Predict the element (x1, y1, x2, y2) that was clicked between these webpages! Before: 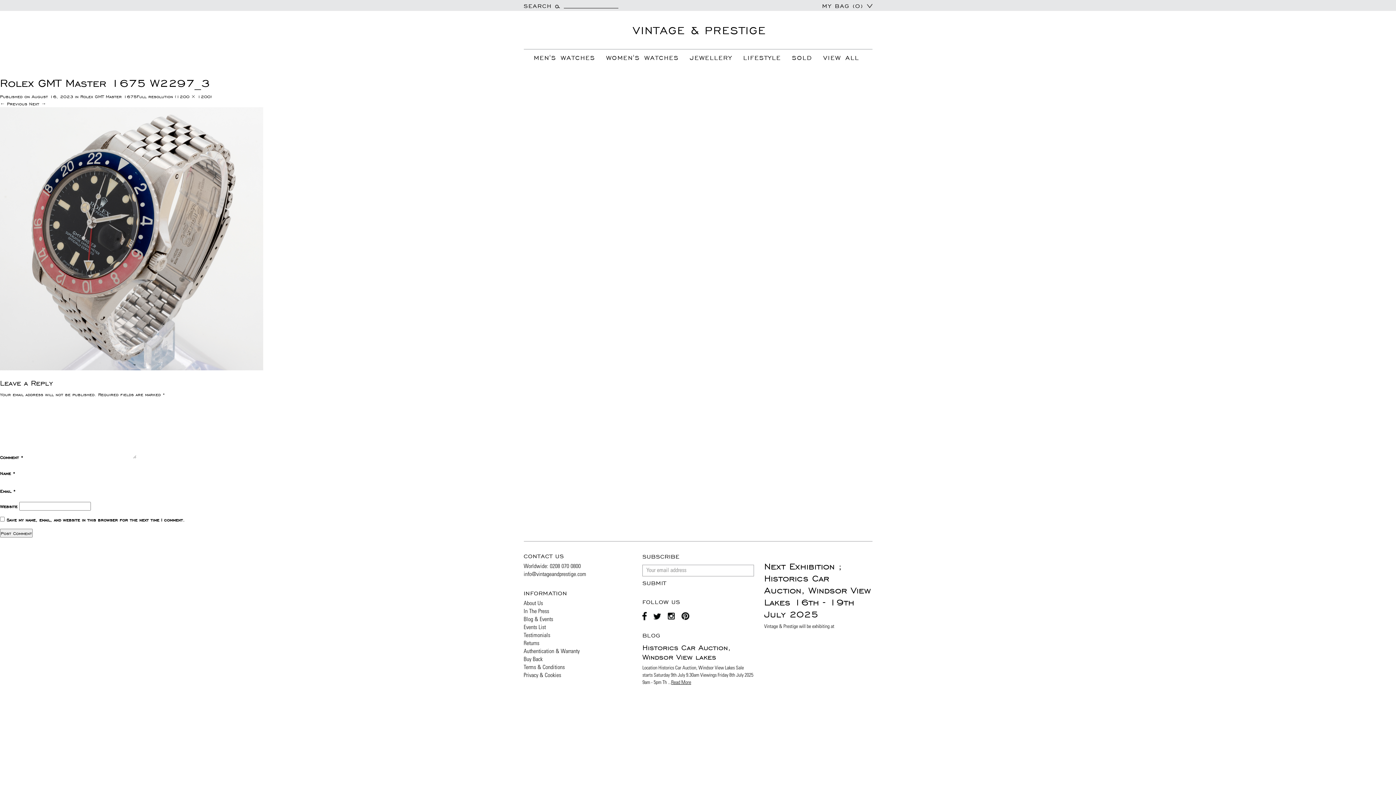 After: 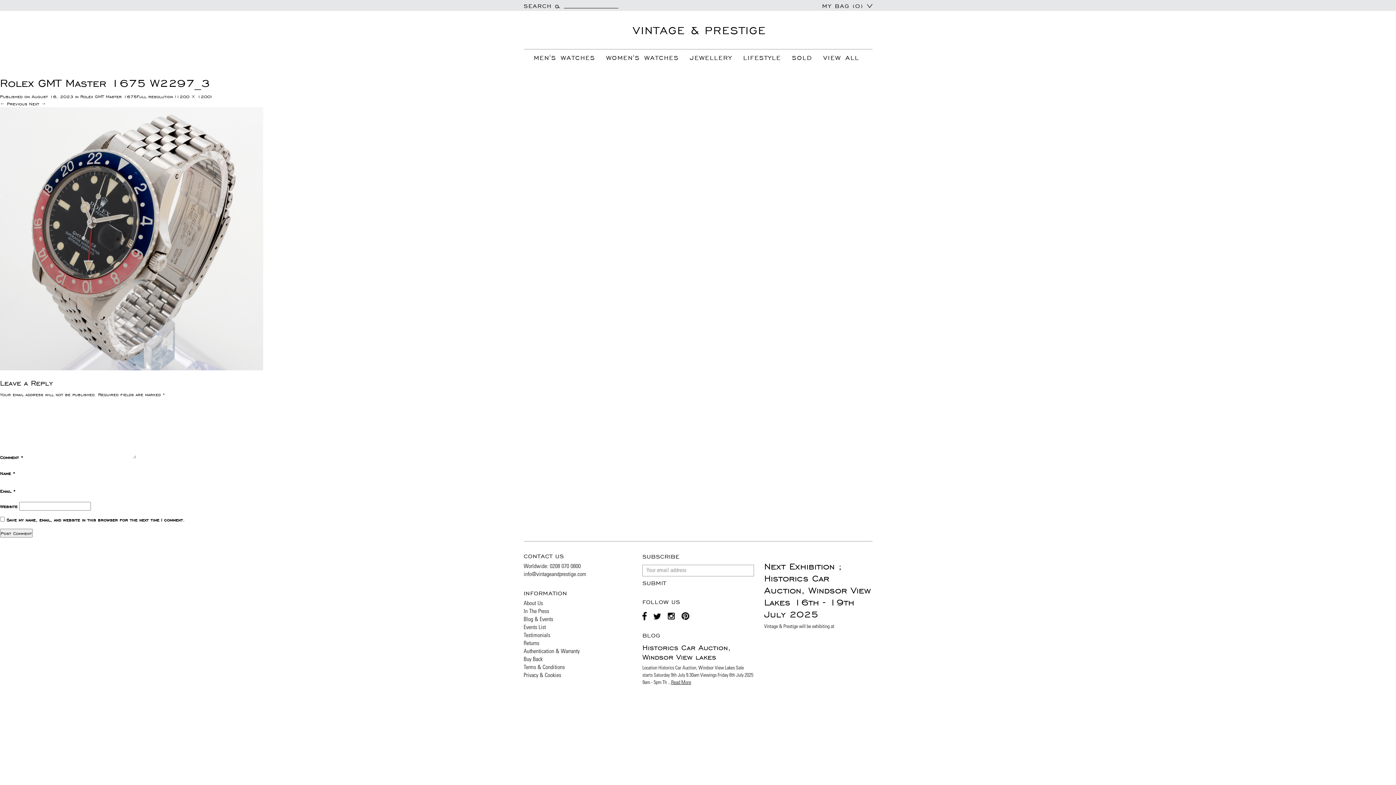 Action: bbox: (822, 0, 872, 10) label: MY BAG (0) 